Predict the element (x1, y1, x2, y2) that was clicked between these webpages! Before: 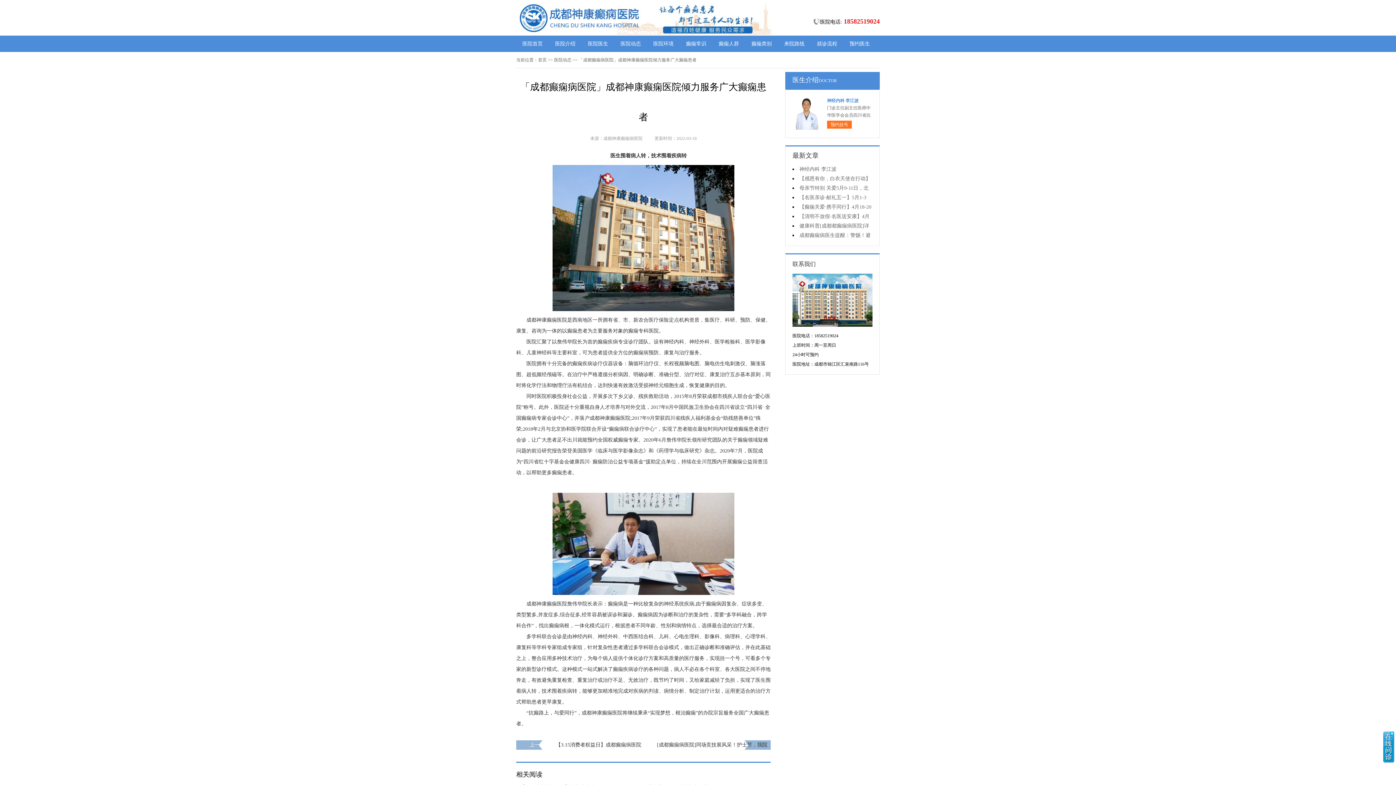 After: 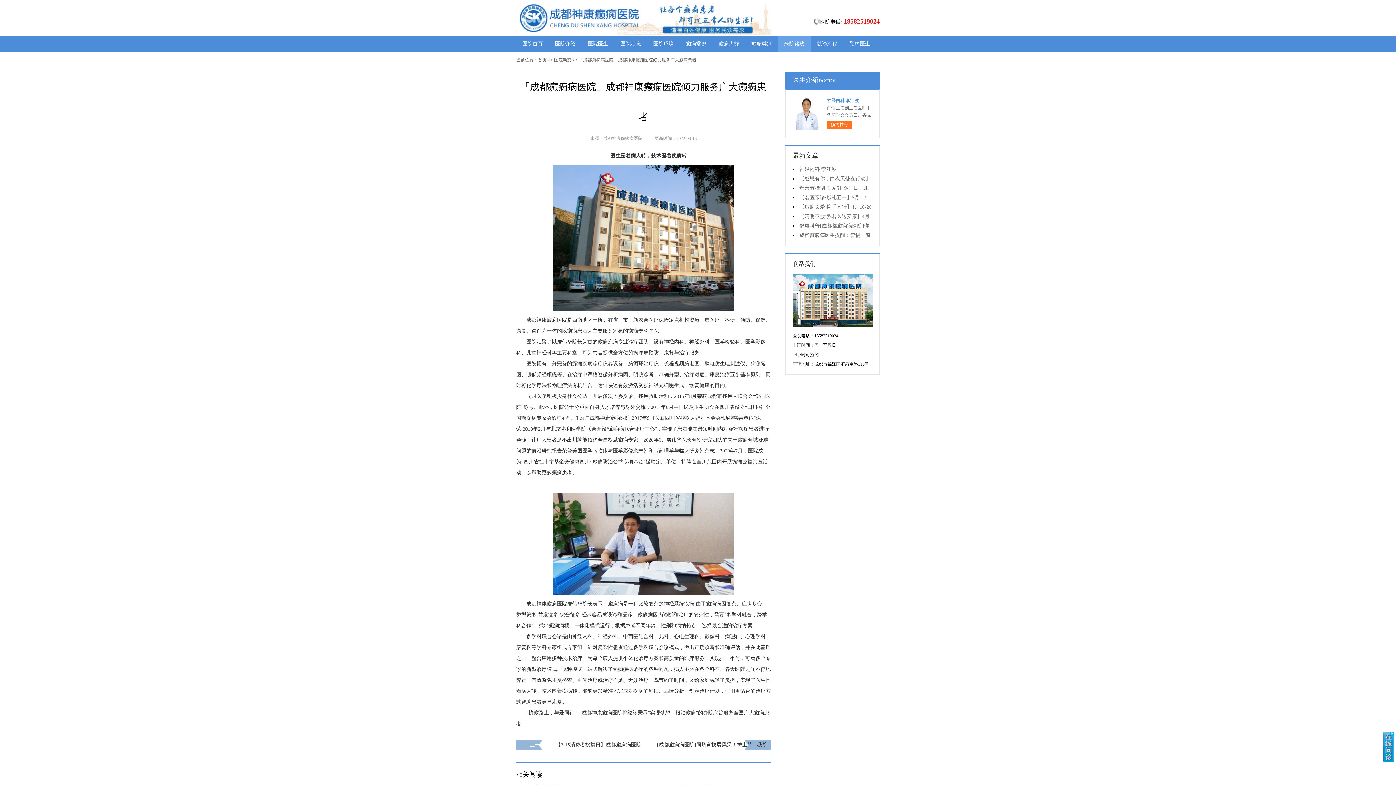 Action: bbox: (778, 35, 810, 52) label: 来院路线